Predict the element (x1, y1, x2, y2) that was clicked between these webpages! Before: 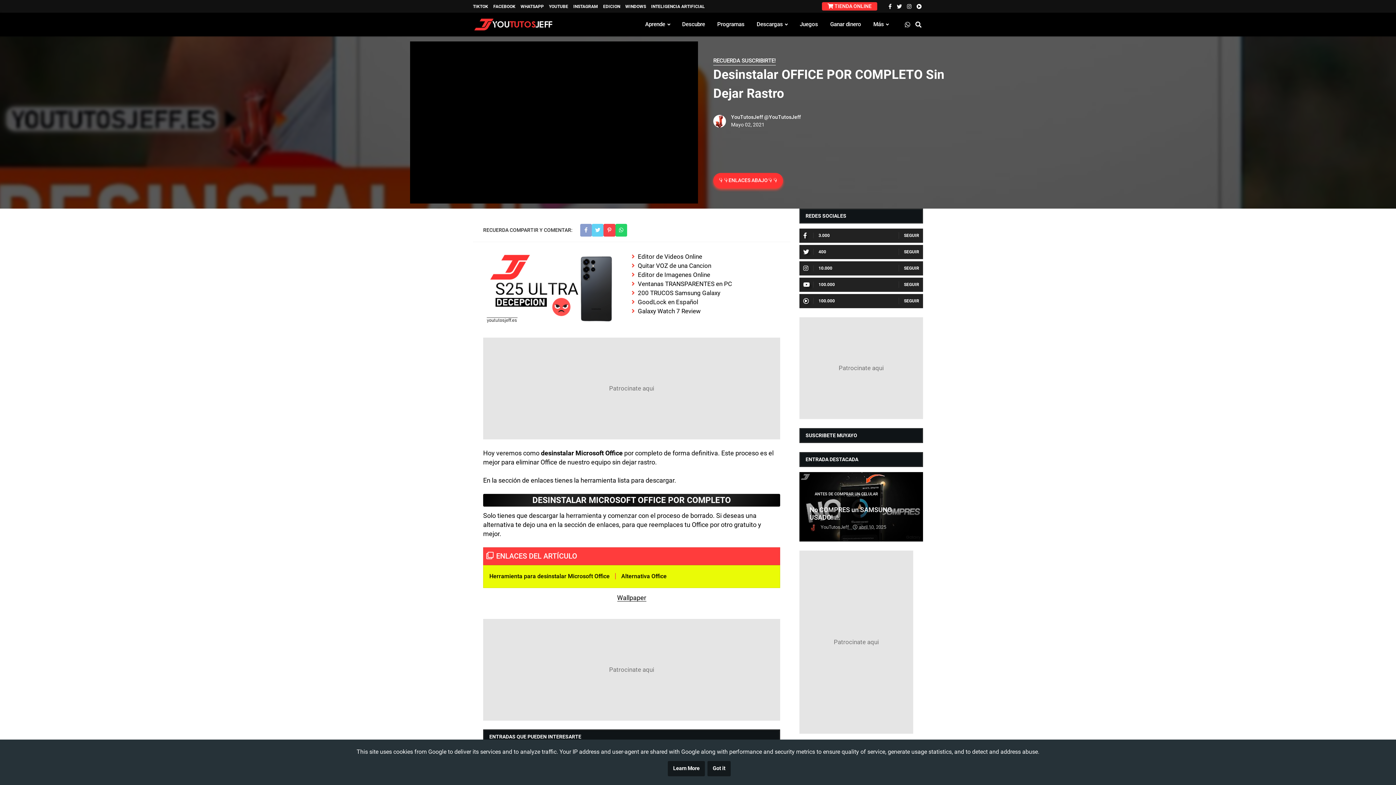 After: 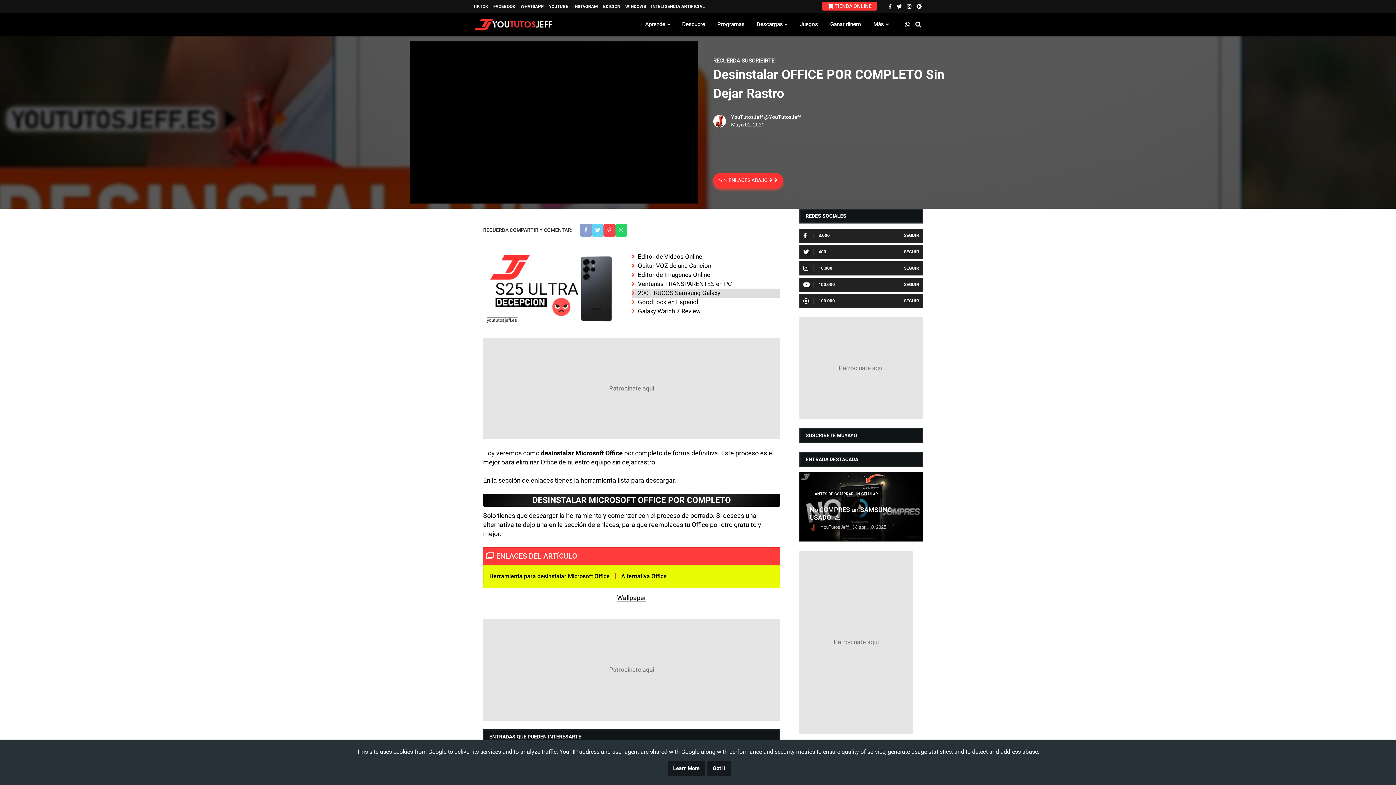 Action: label:  200 TRUCOS Samsung Galaxy bbox: (631, 288, 780, 297)